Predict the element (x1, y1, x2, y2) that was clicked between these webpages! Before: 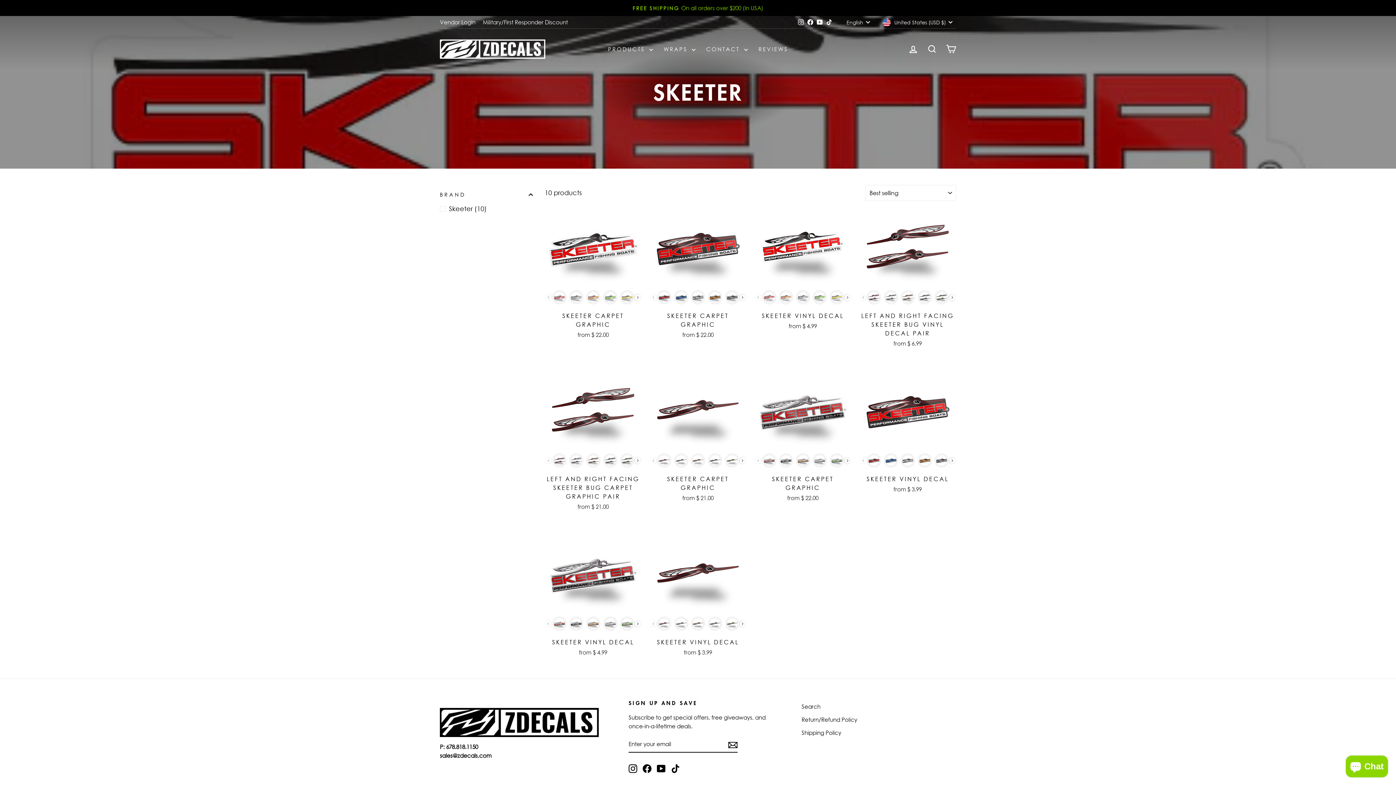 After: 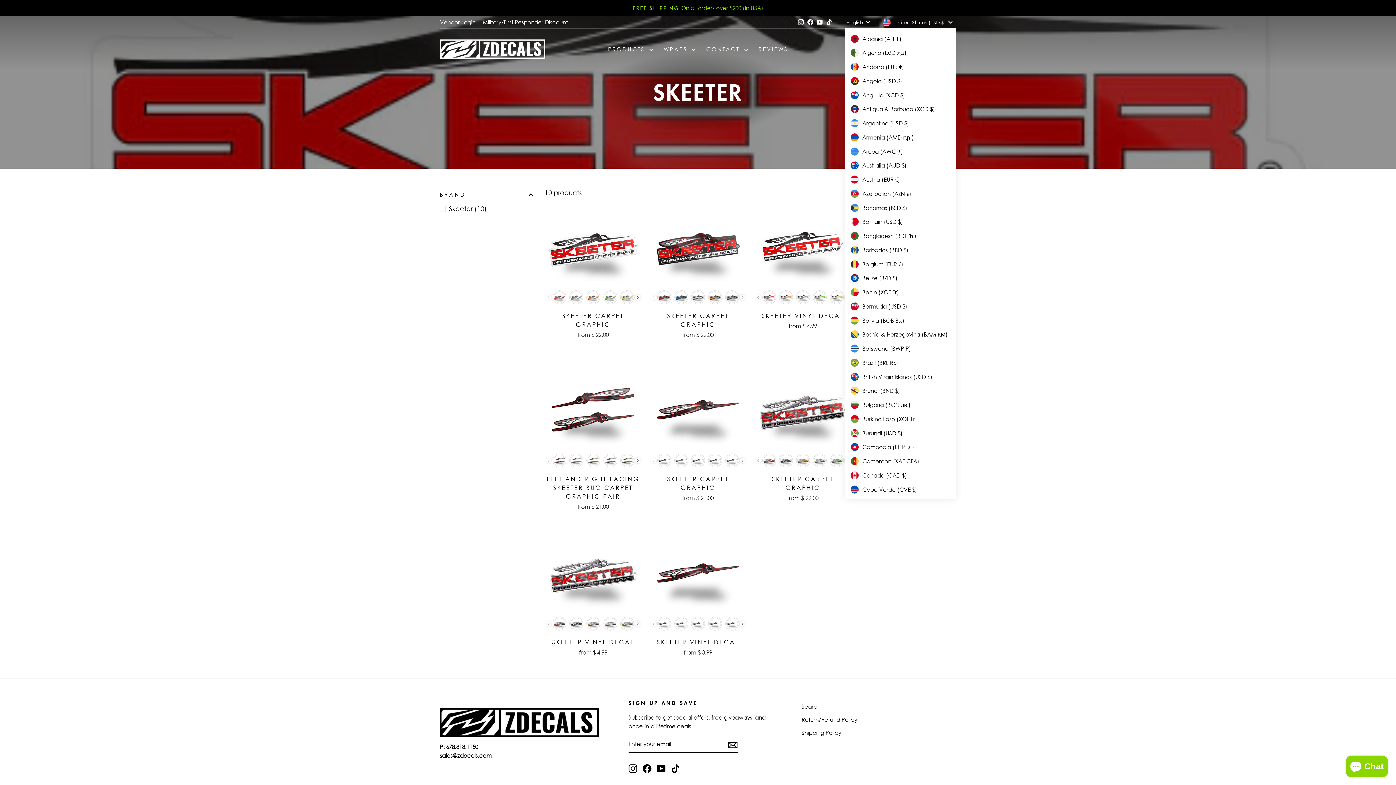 Action: label: United States (USD $) bbox: (880, 16, 956, 28)